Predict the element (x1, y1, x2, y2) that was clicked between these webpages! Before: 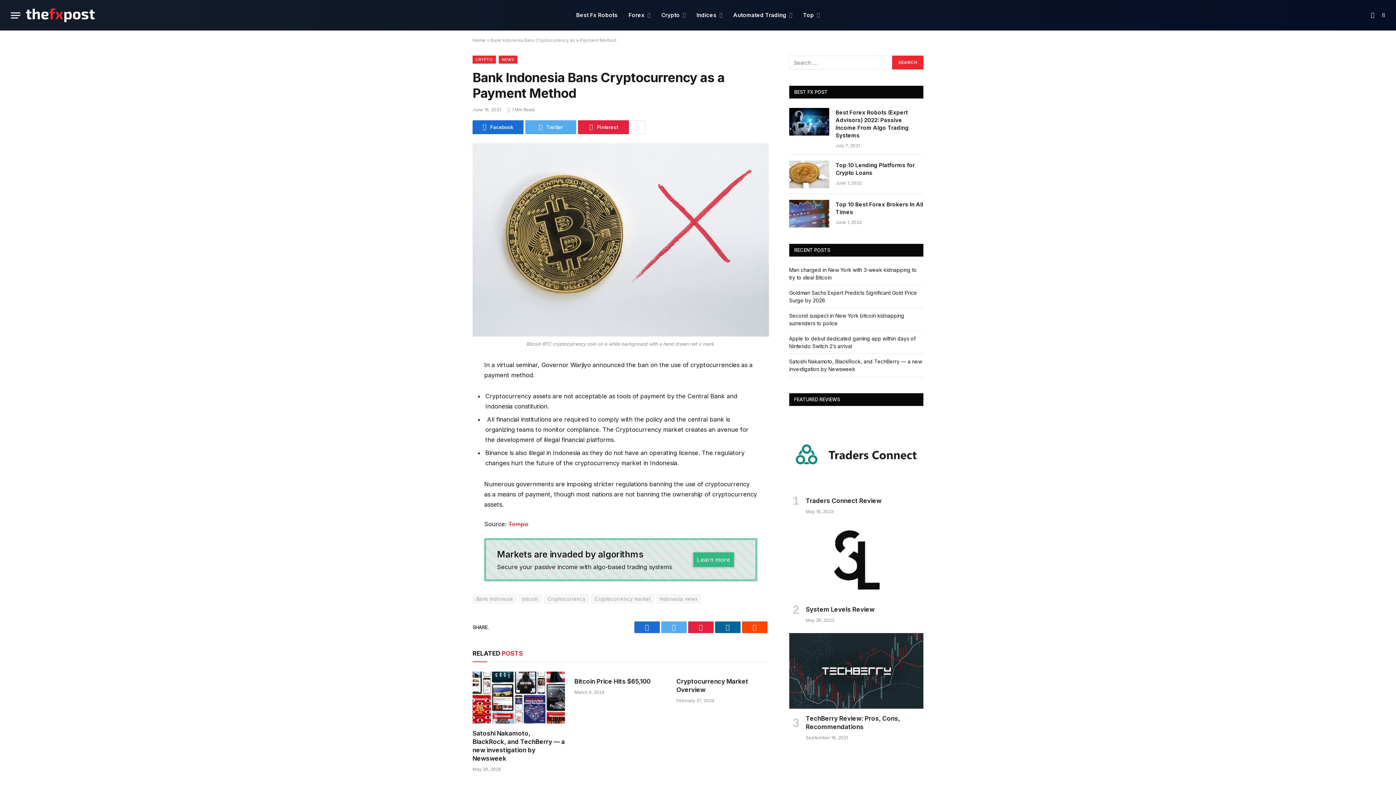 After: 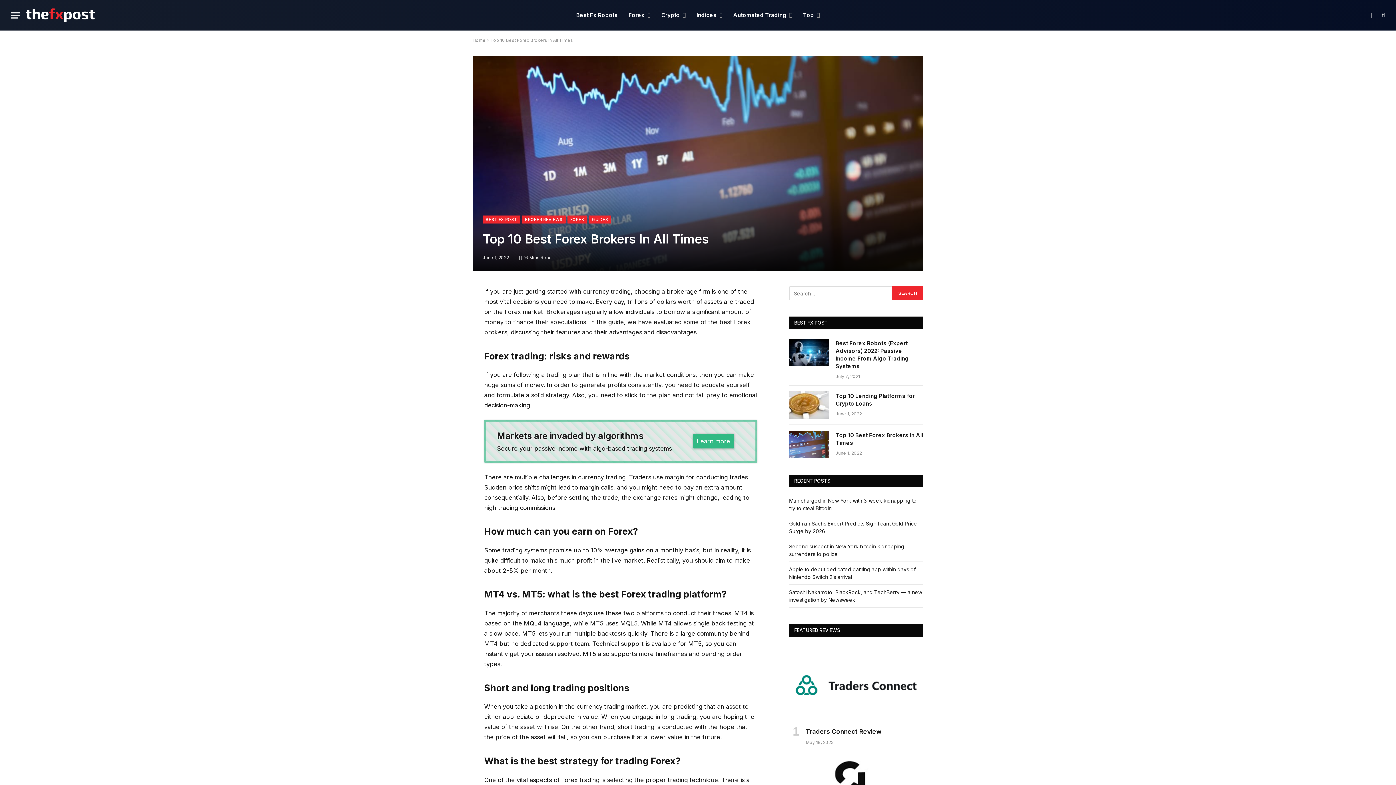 Action: label: Top 10 Best Forex Brokers In All Times bbox: (835, 200, 923, 216)